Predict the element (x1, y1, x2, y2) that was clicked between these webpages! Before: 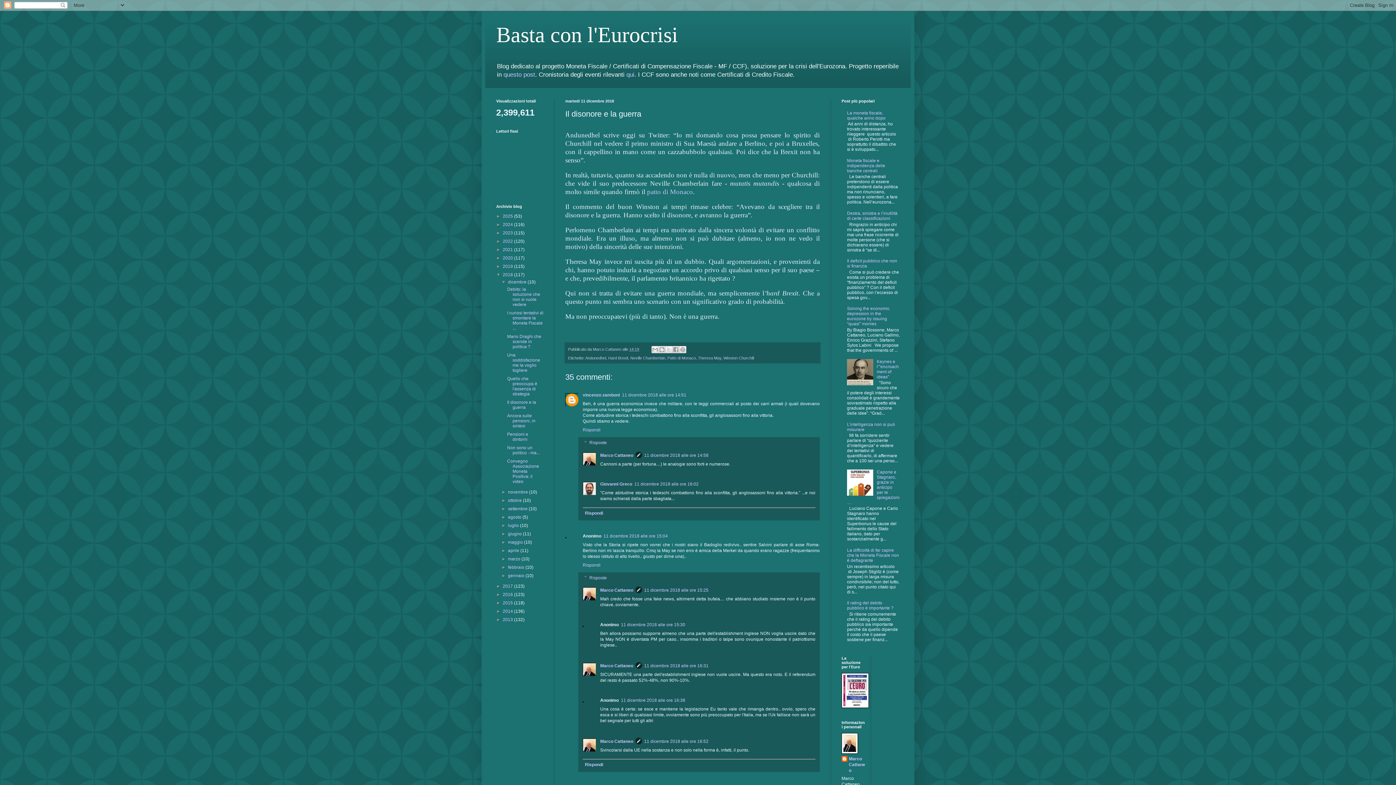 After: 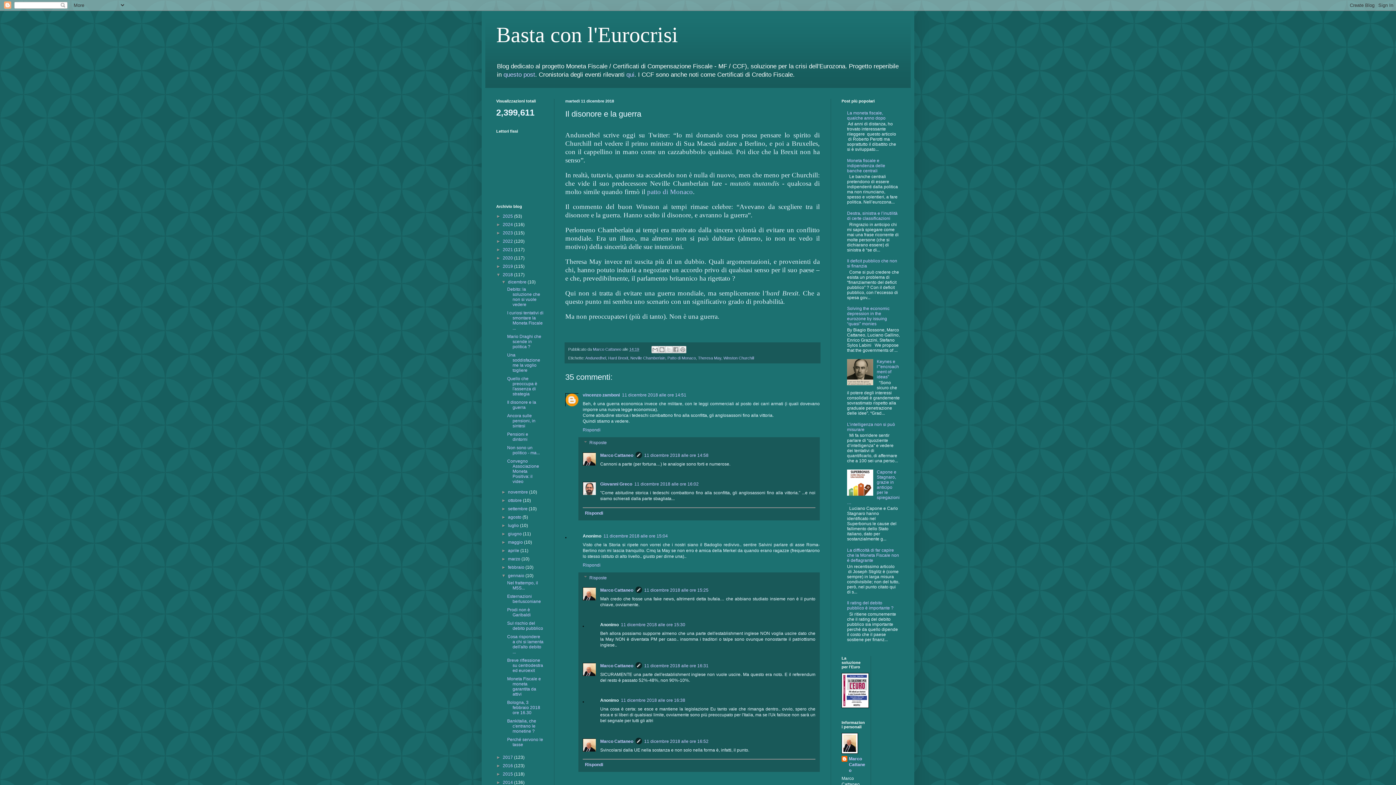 Action: label: ►   bbox: (501, 573, 508, 578)